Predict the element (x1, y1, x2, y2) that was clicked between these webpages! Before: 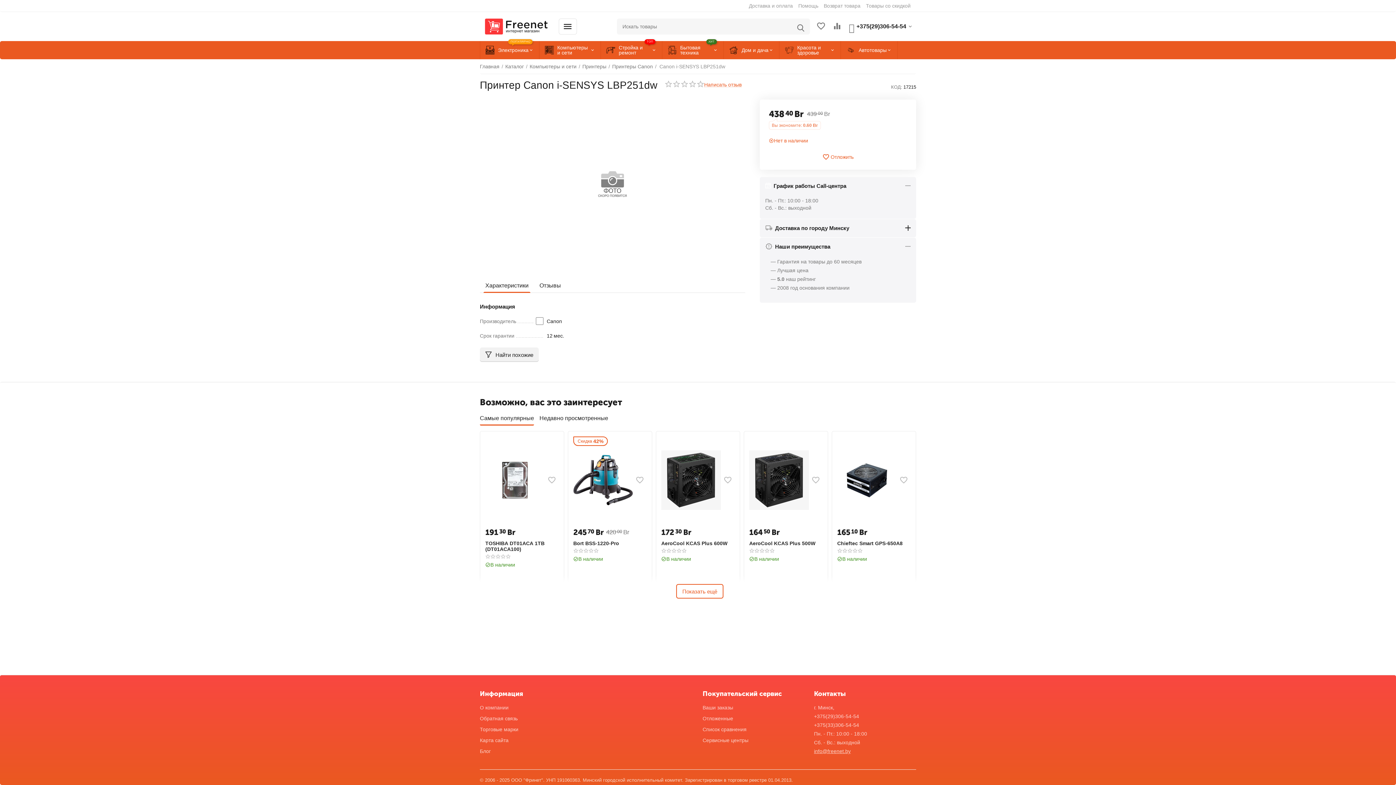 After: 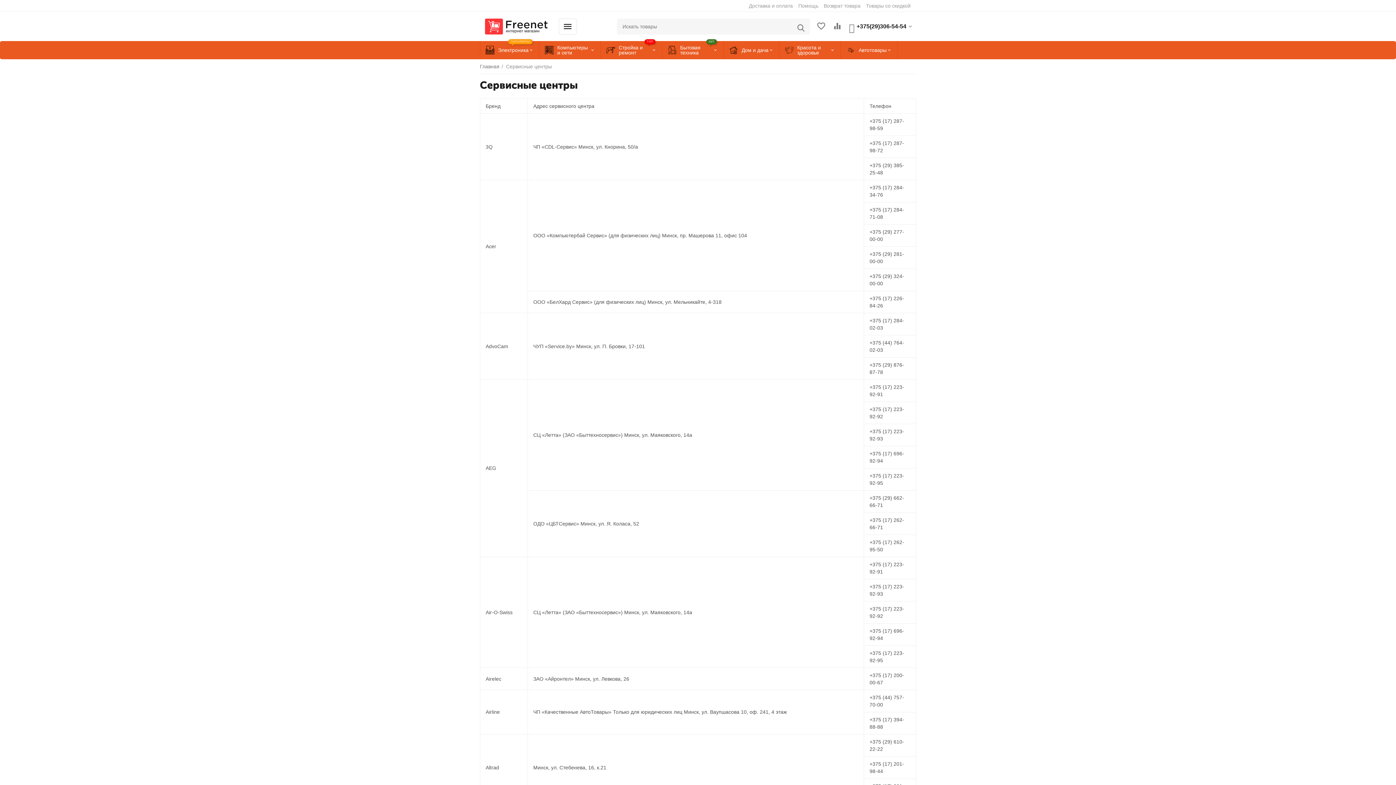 Action: label: Сервисные центры bbox: (702, 737, 748, 743)